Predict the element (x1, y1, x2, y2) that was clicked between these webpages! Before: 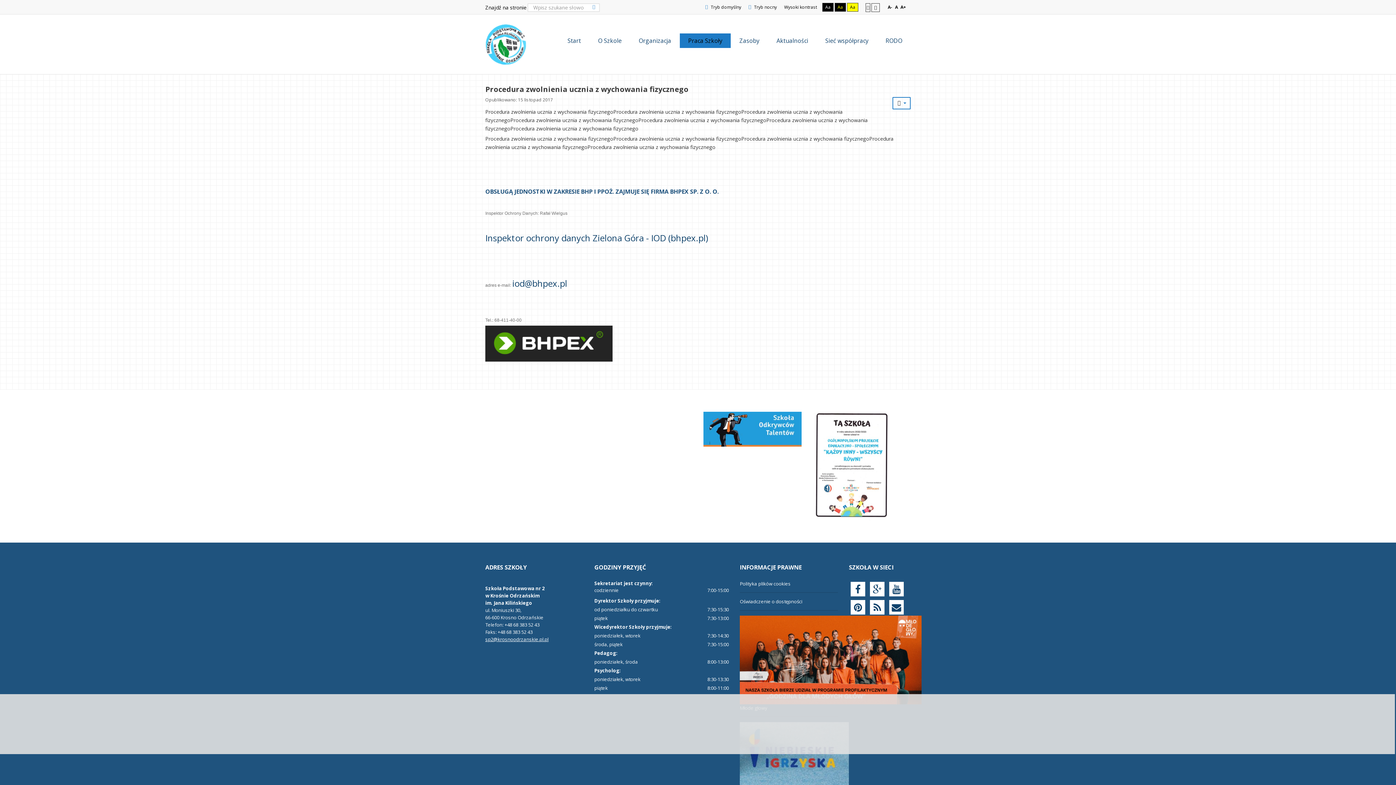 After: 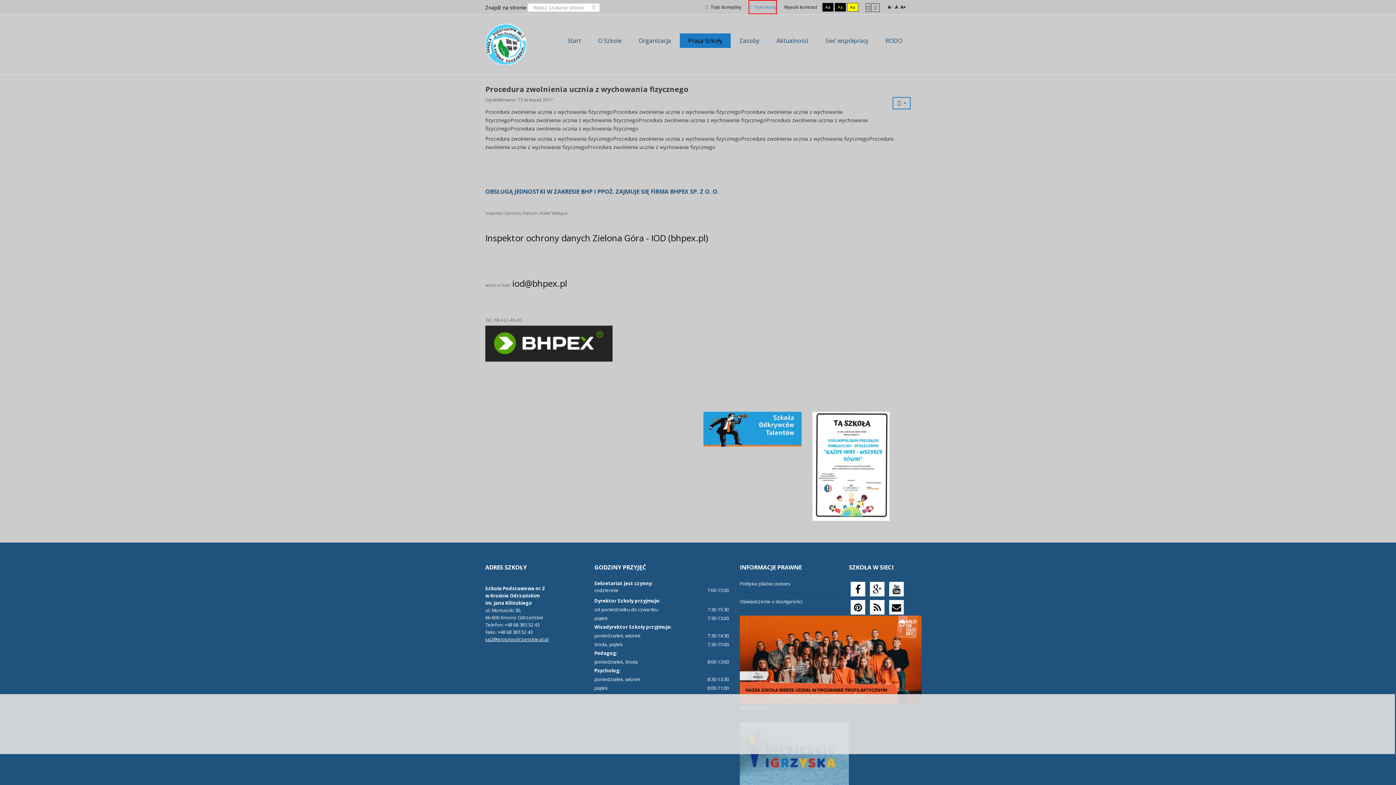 Action: bbox: (748, 0, 777, 14) label:  Tryb nocny